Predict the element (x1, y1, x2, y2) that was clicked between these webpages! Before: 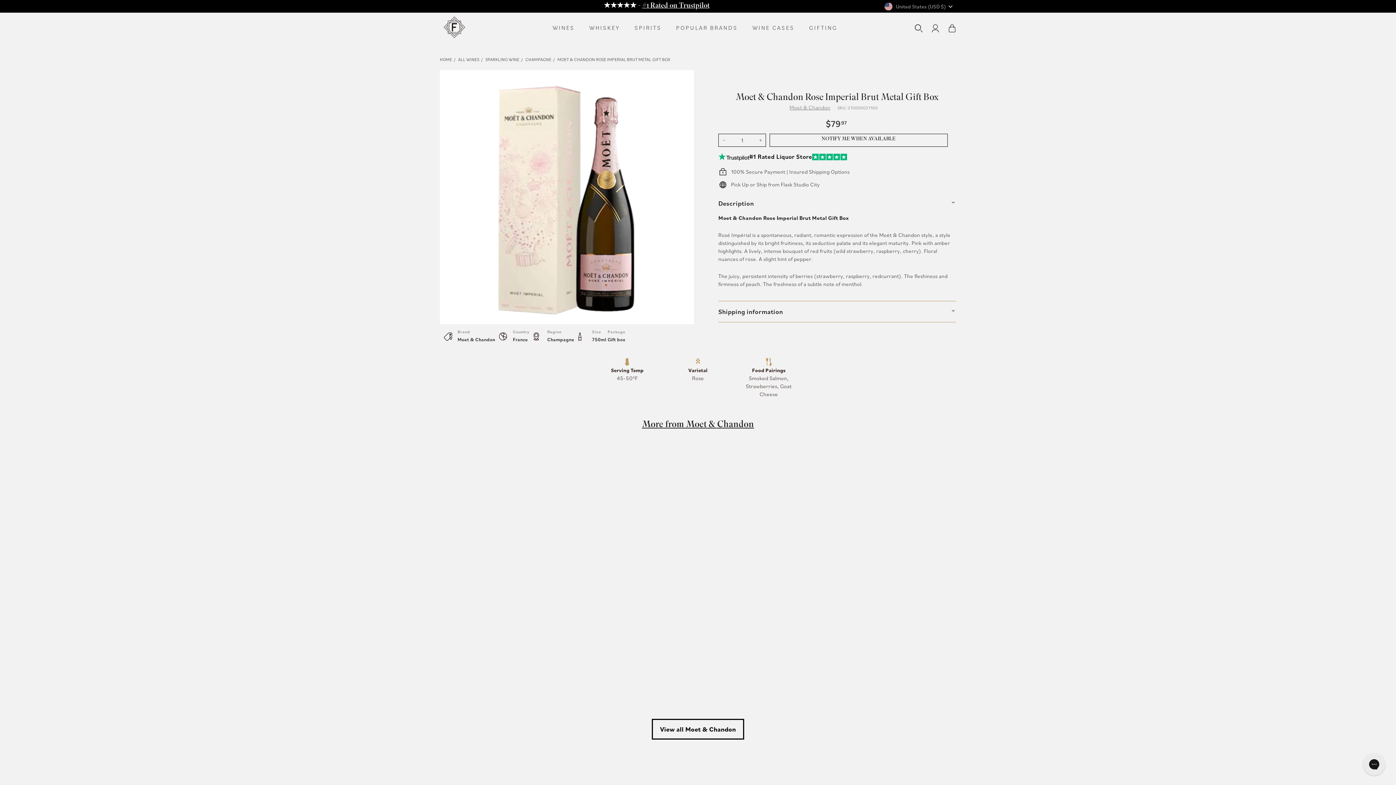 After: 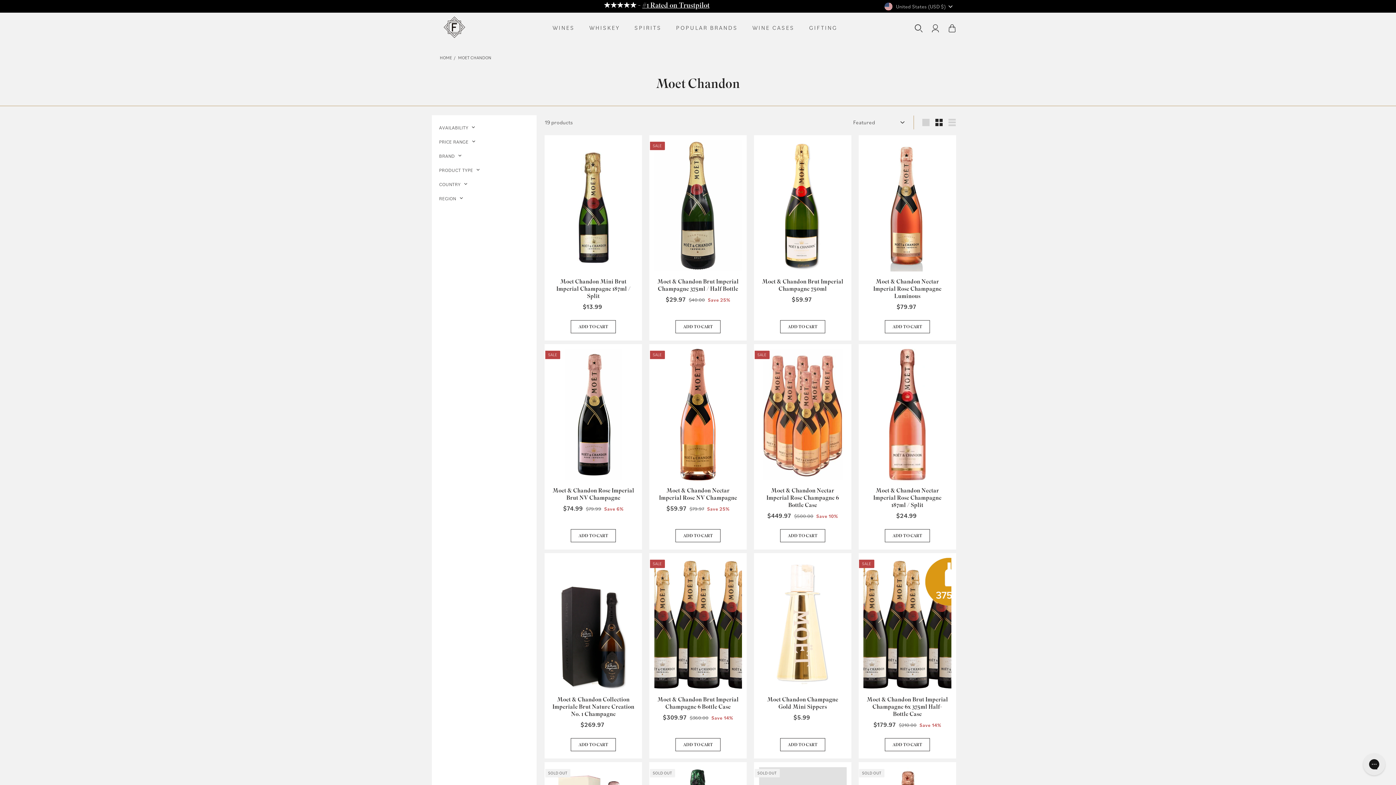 Action: label: Moet & Chandon bbox: (789, 104, 830, 110)